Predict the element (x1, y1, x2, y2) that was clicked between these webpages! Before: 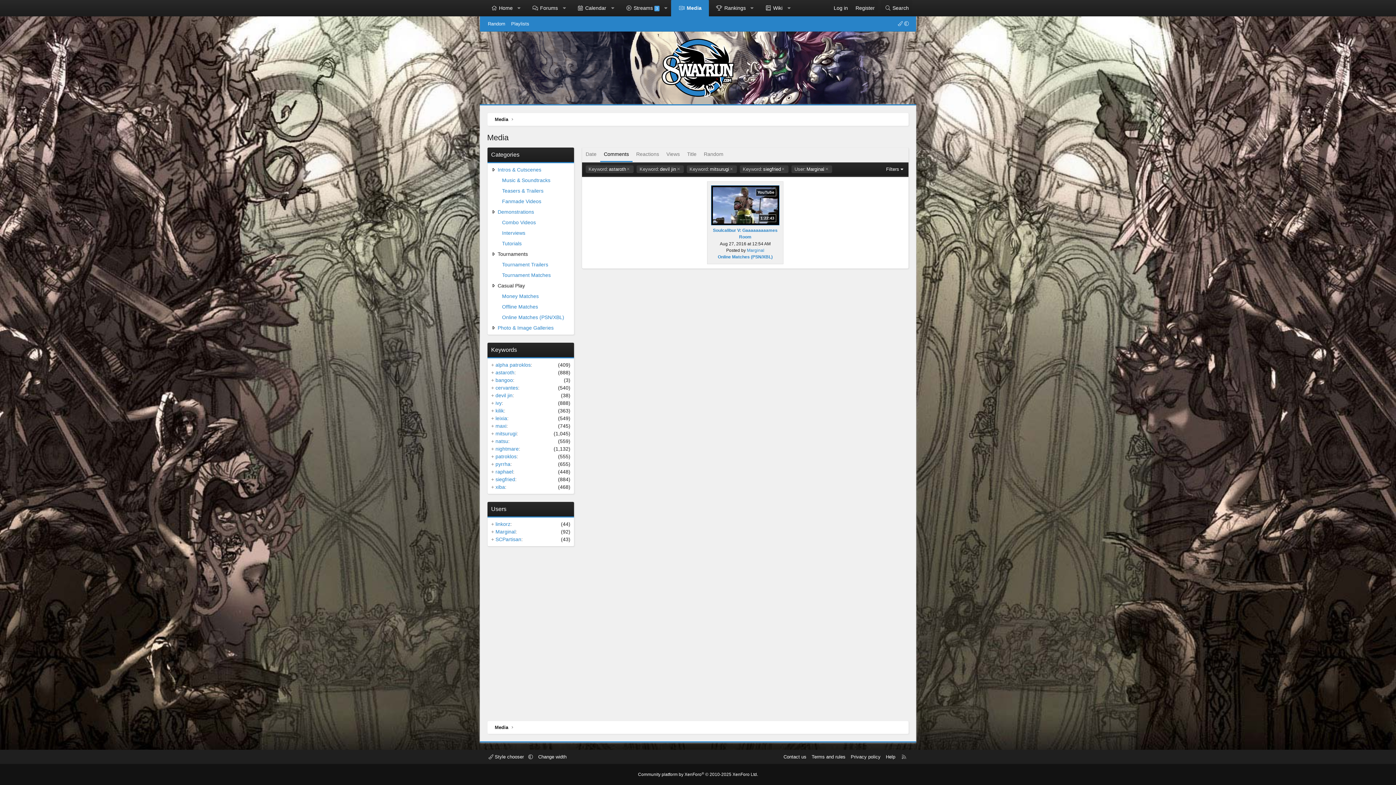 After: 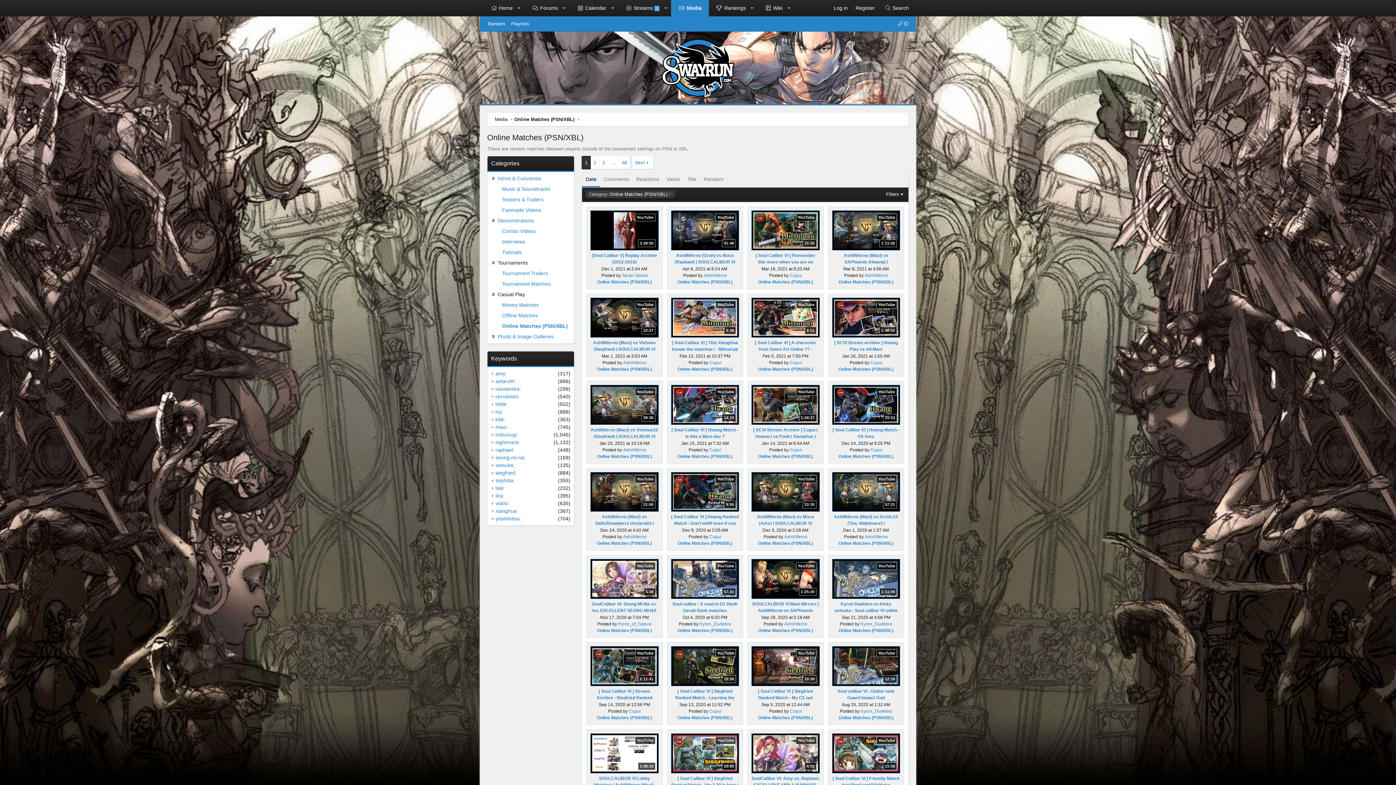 Action: label: Online Matches (PSN/XBL) bbox: (502, 314, 564, 320)